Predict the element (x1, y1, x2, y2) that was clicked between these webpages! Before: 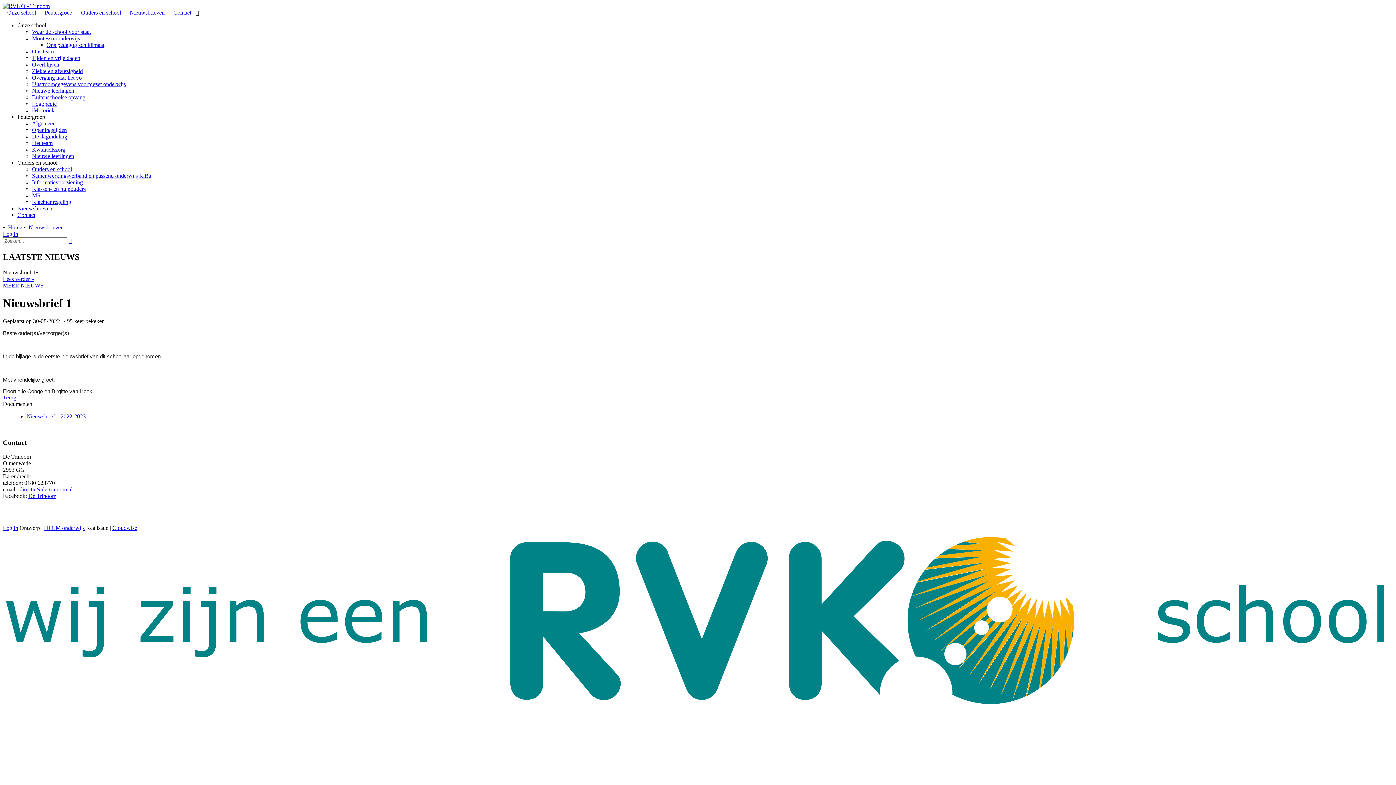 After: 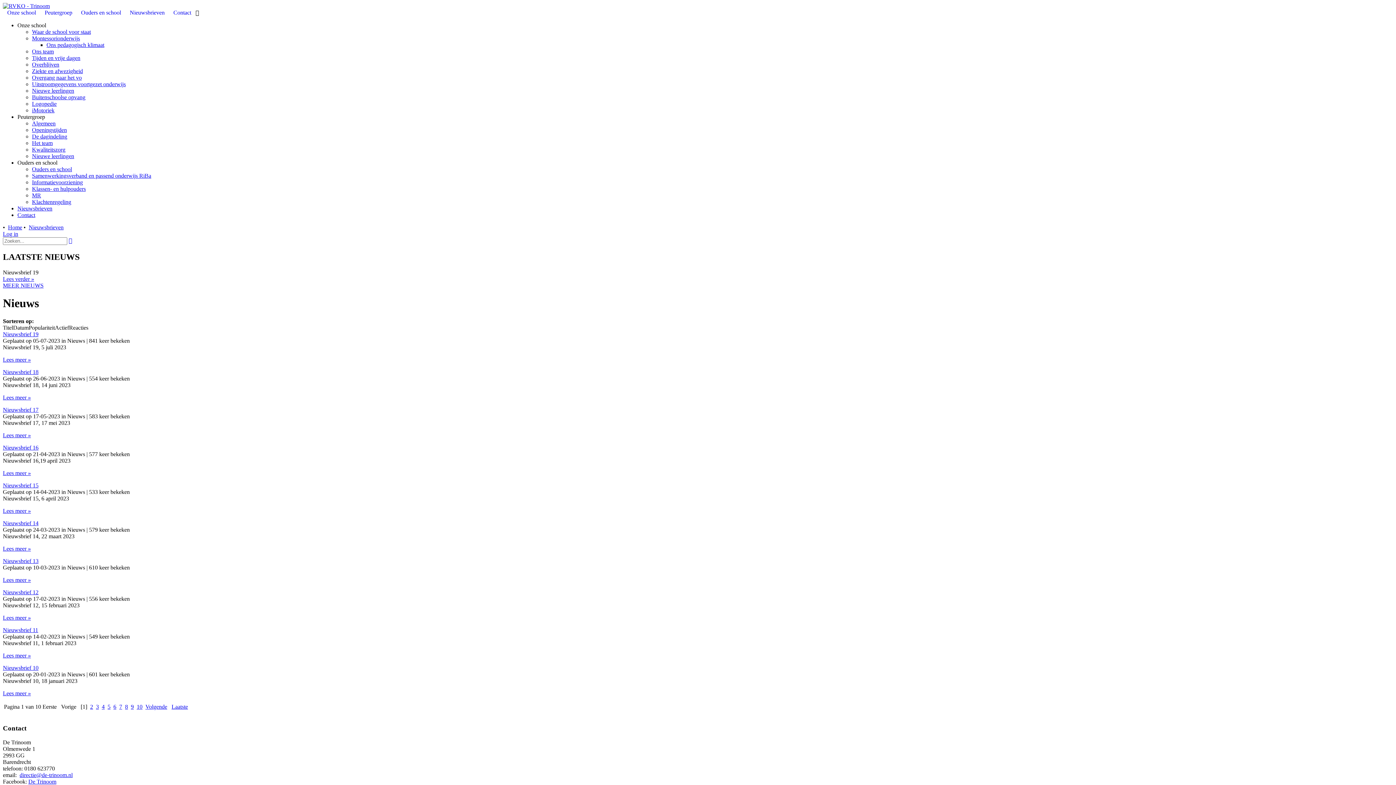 Action: bbox: (17, 205, 52, 211) label: Nieuwsbrieven